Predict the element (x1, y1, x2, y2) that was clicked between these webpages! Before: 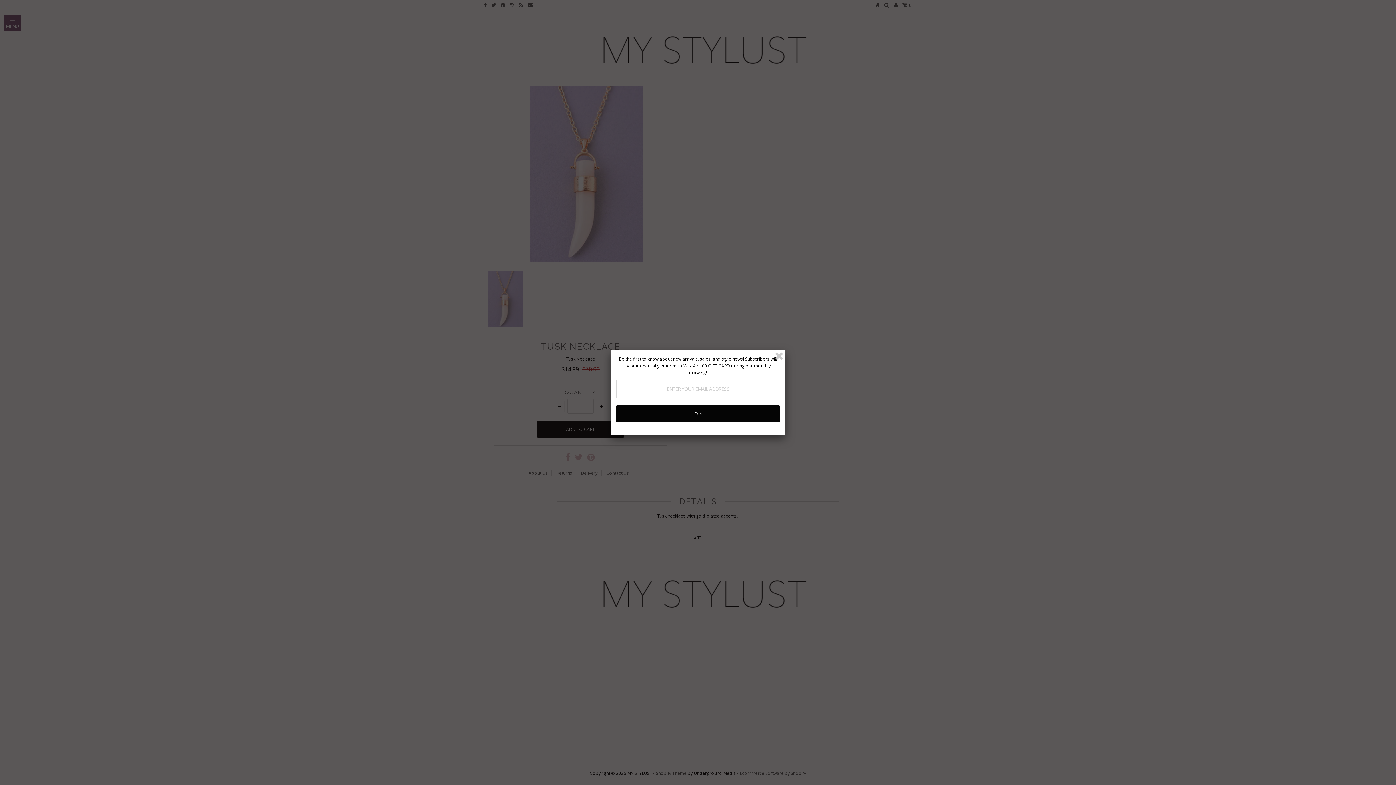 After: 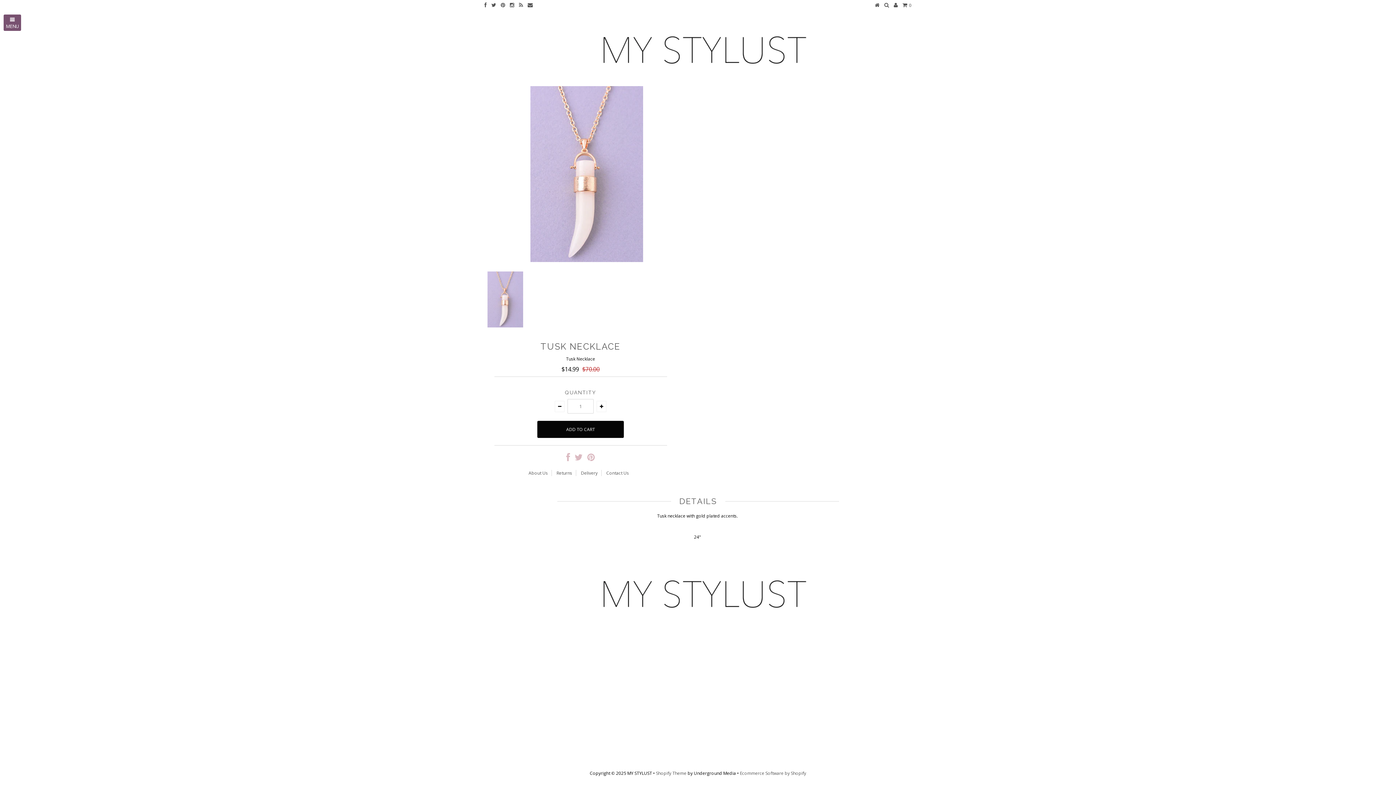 Action: bbox: (773, 350, 784, 361)